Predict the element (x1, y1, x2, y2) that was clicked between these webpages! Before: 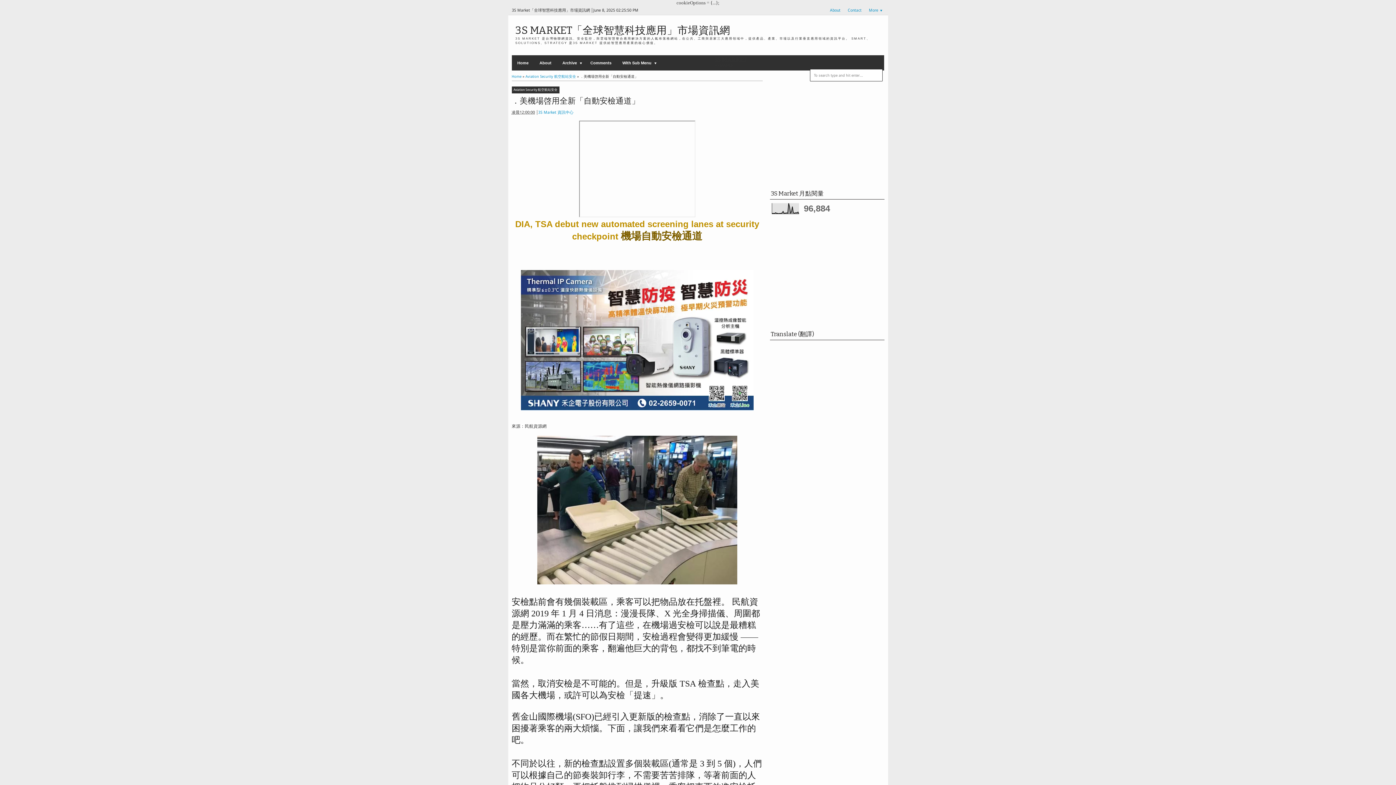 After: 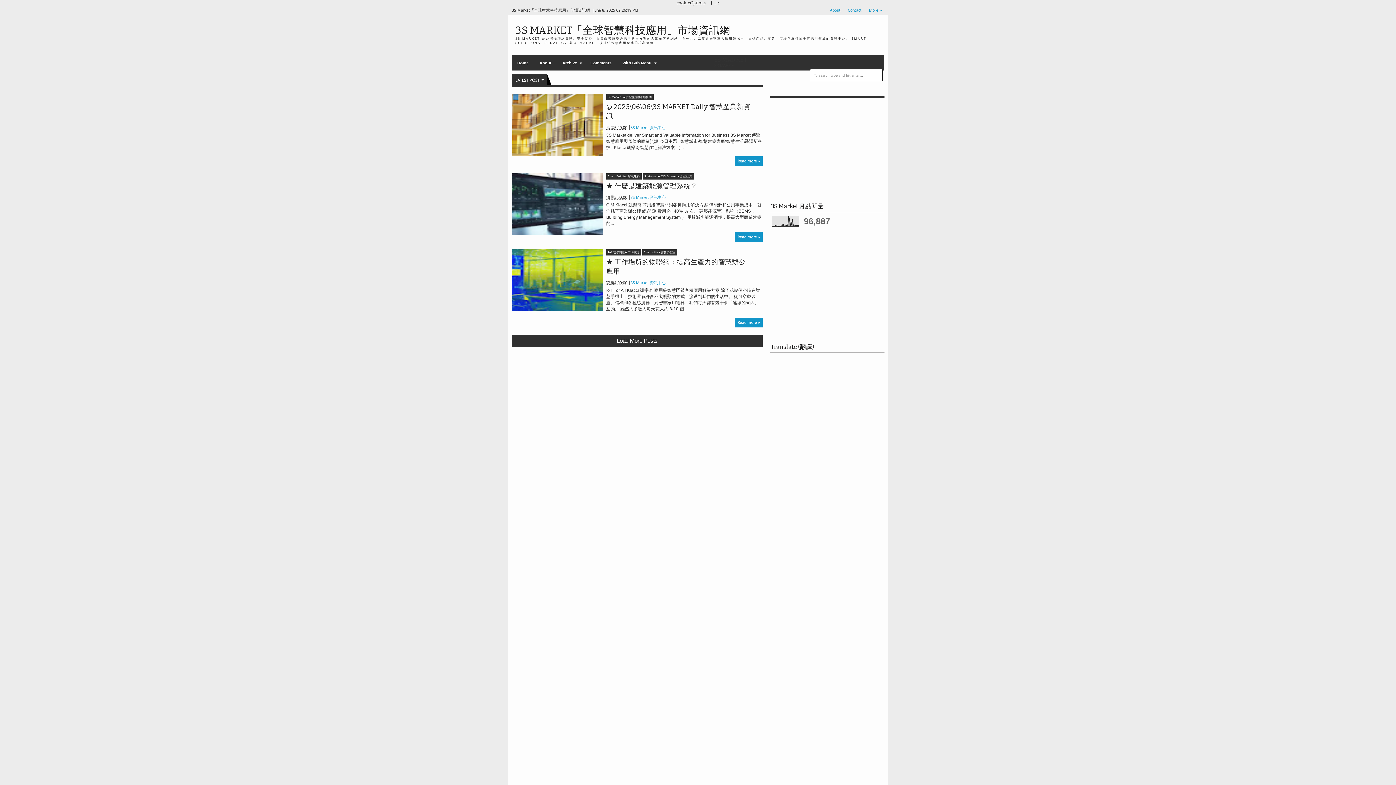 Action: bbox: (515, 24, 730, 36) label: 3S MARKET「全球智慧科技應用」市場資訊網